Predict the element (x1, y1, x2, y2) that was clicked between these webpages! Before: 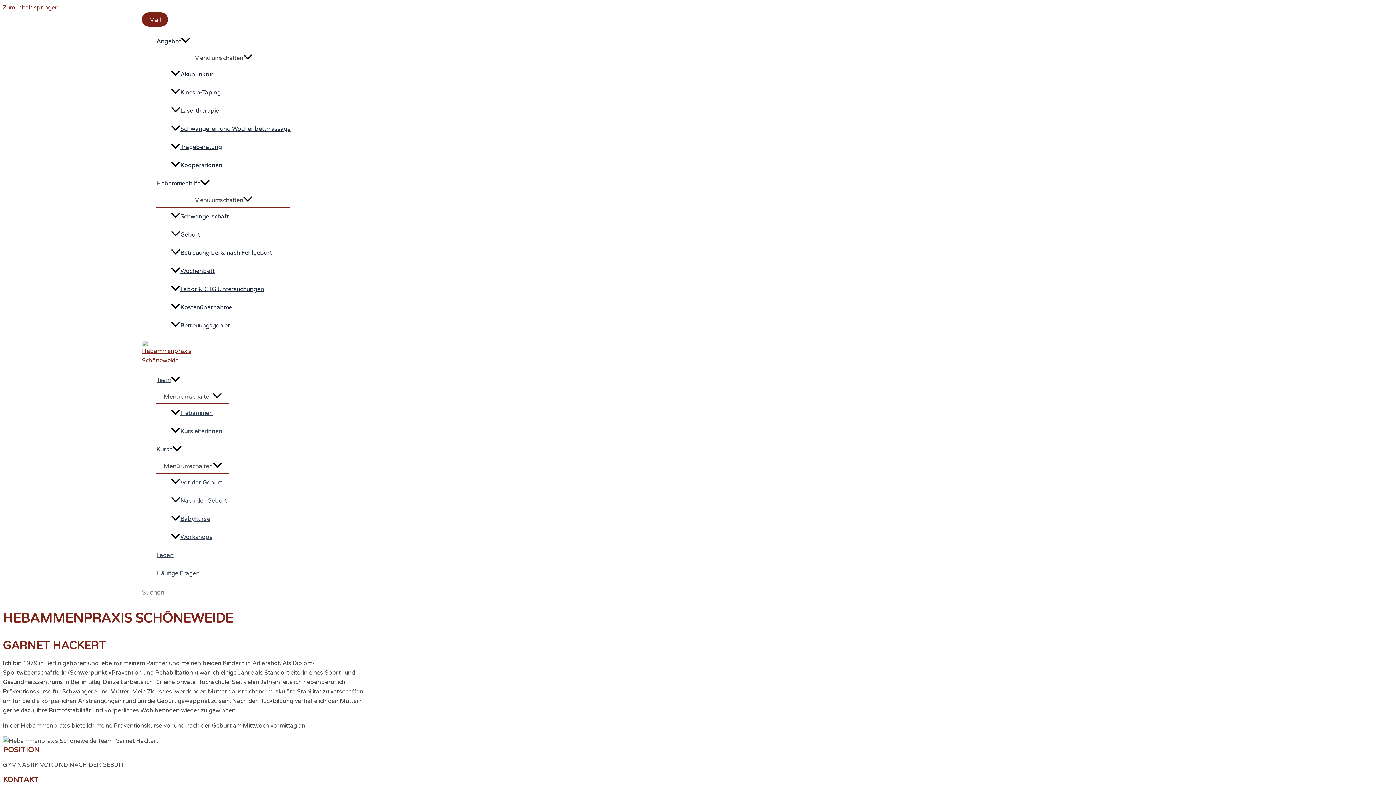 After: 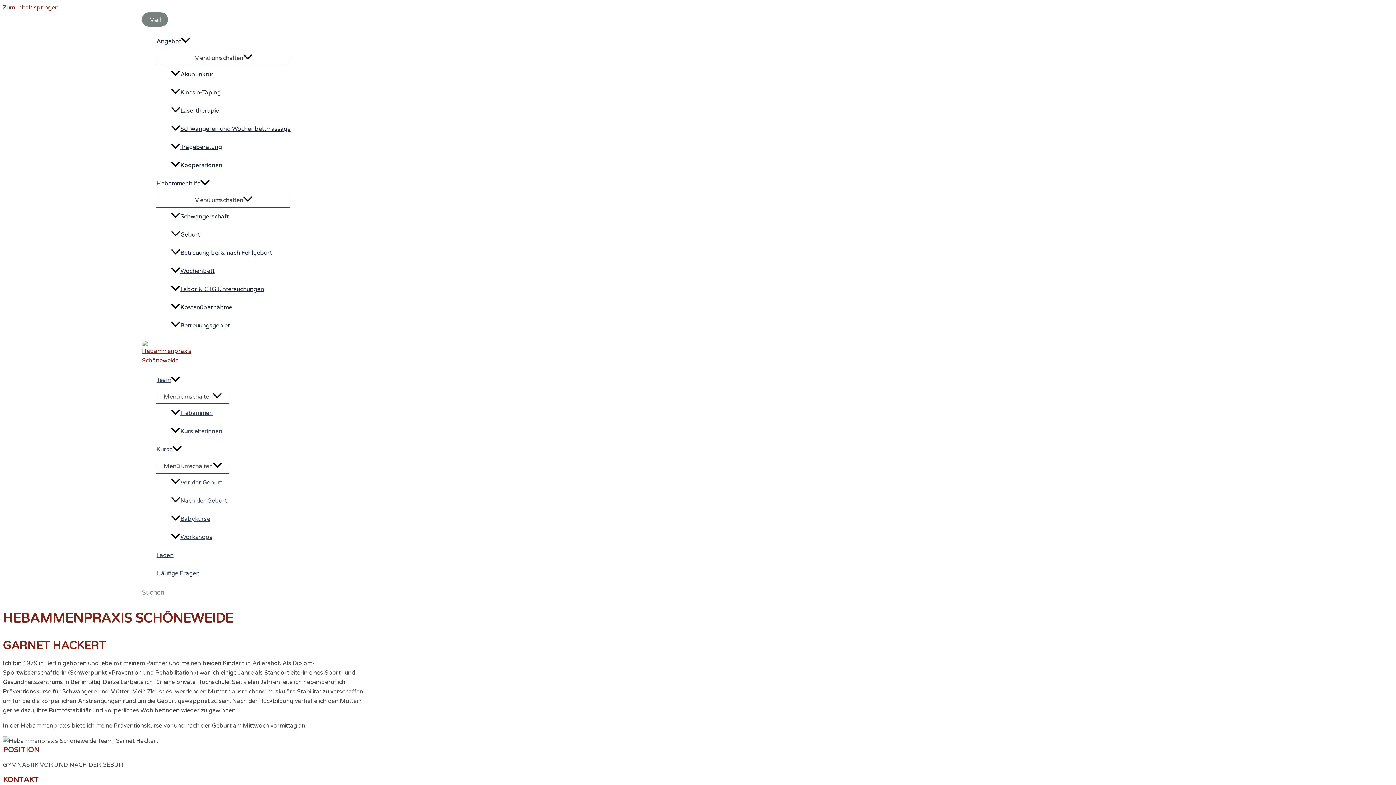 Action: bbox: (141, 12, 168, 26) label: Mail